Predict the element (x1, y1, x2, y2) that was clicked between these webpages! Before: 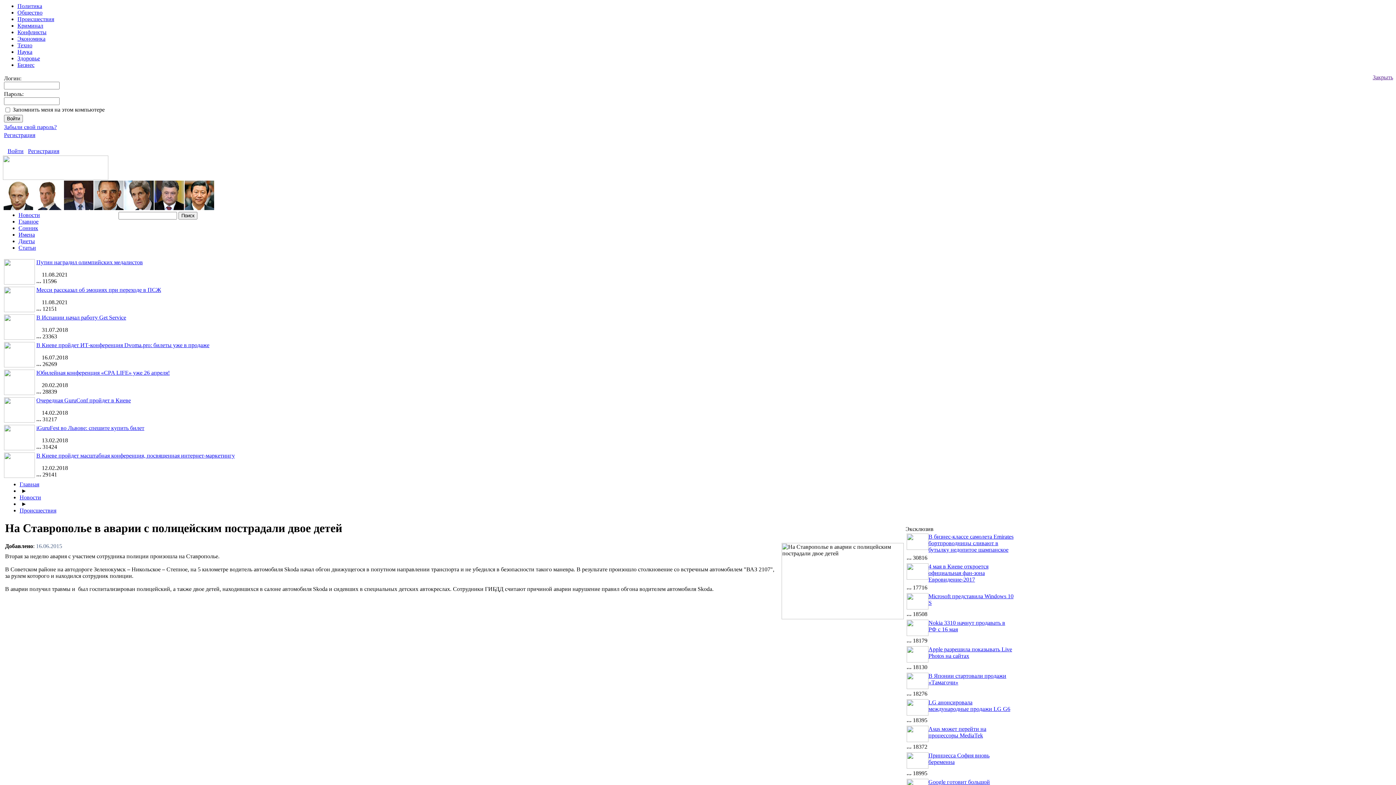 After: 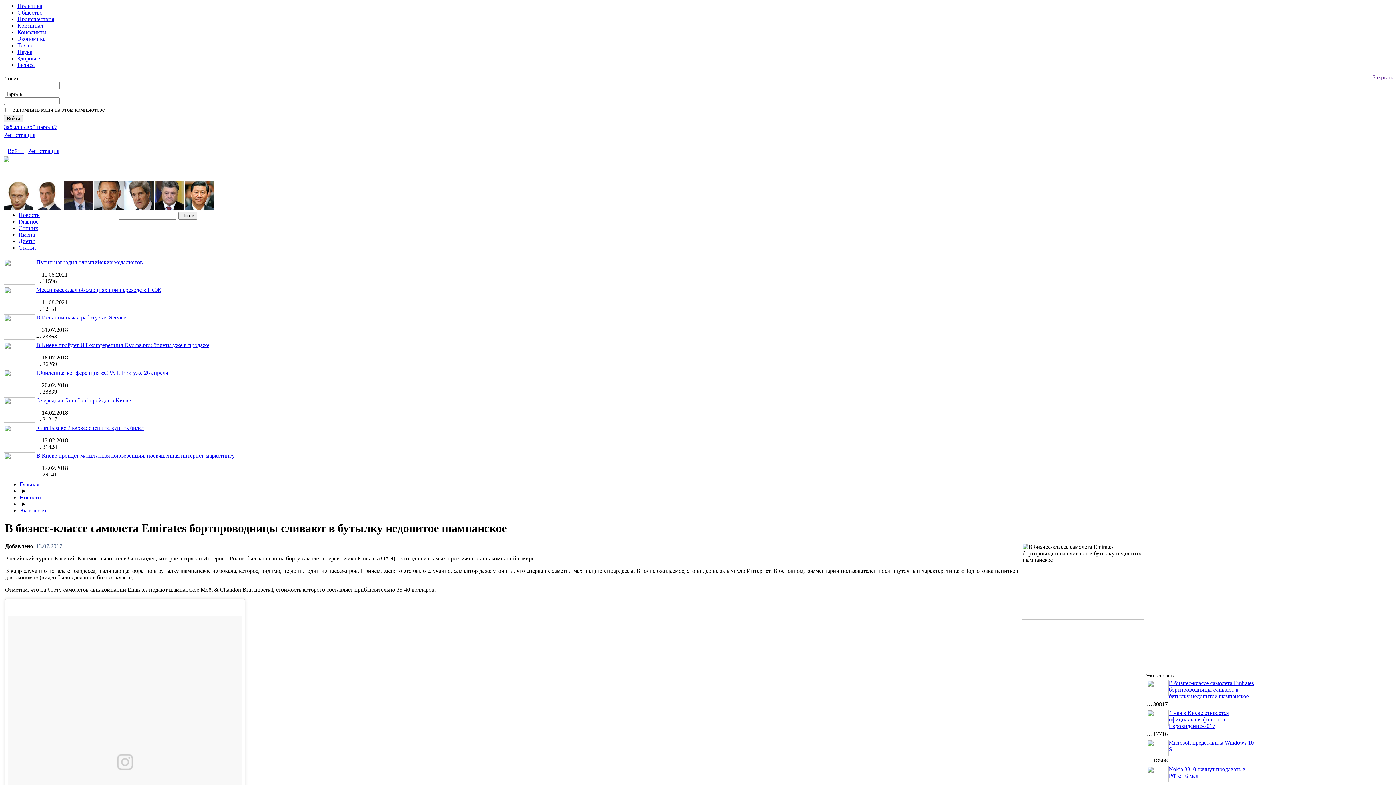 Action: label: В бизнес-классе самолета Emirates бортпроводницы сливают в бутылку недопитое шампанское bbox: (928, 533, 1013, 553)